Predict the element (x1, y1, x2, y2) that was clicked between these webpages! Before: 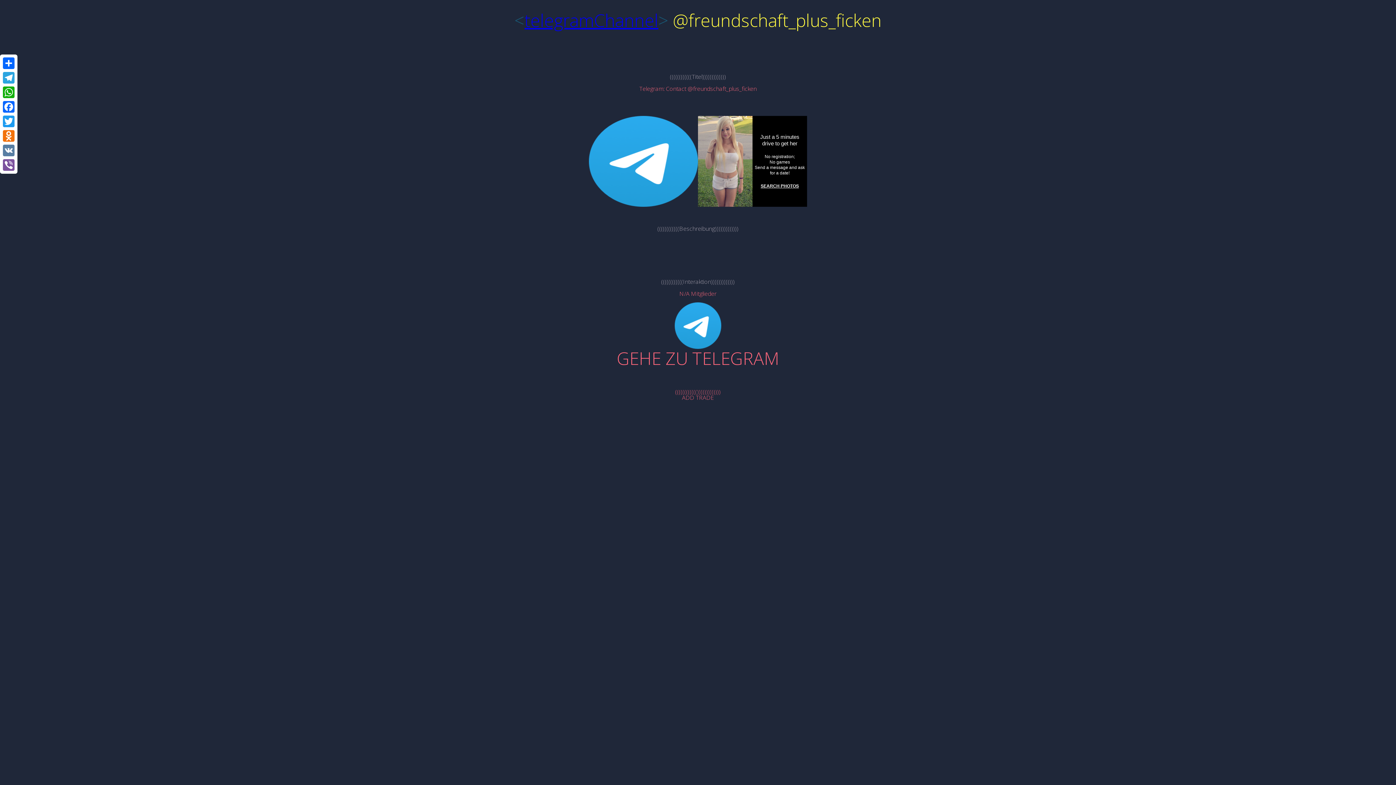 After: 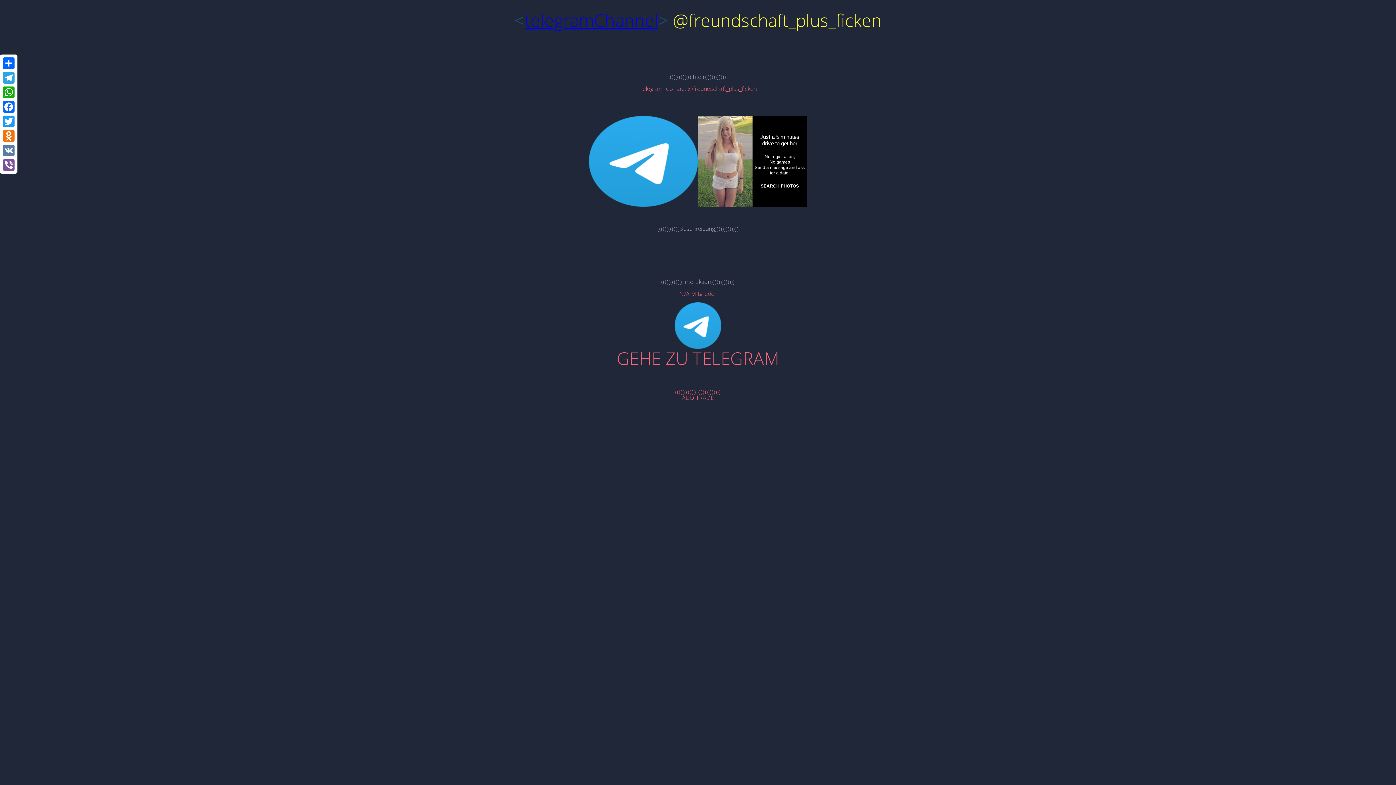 Action: bbox: (2, 302, 1393, 365) label: 

GEHE ZU TELEGRAM